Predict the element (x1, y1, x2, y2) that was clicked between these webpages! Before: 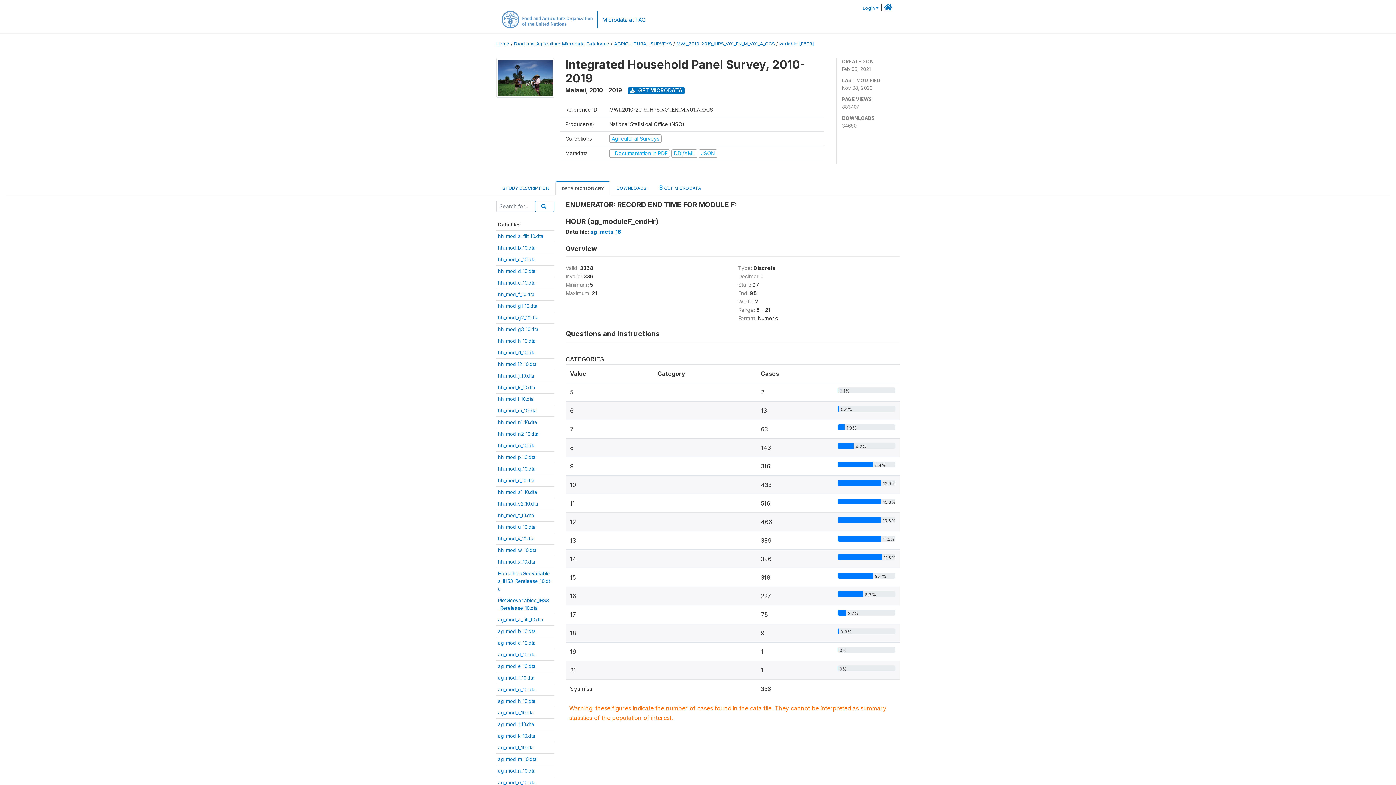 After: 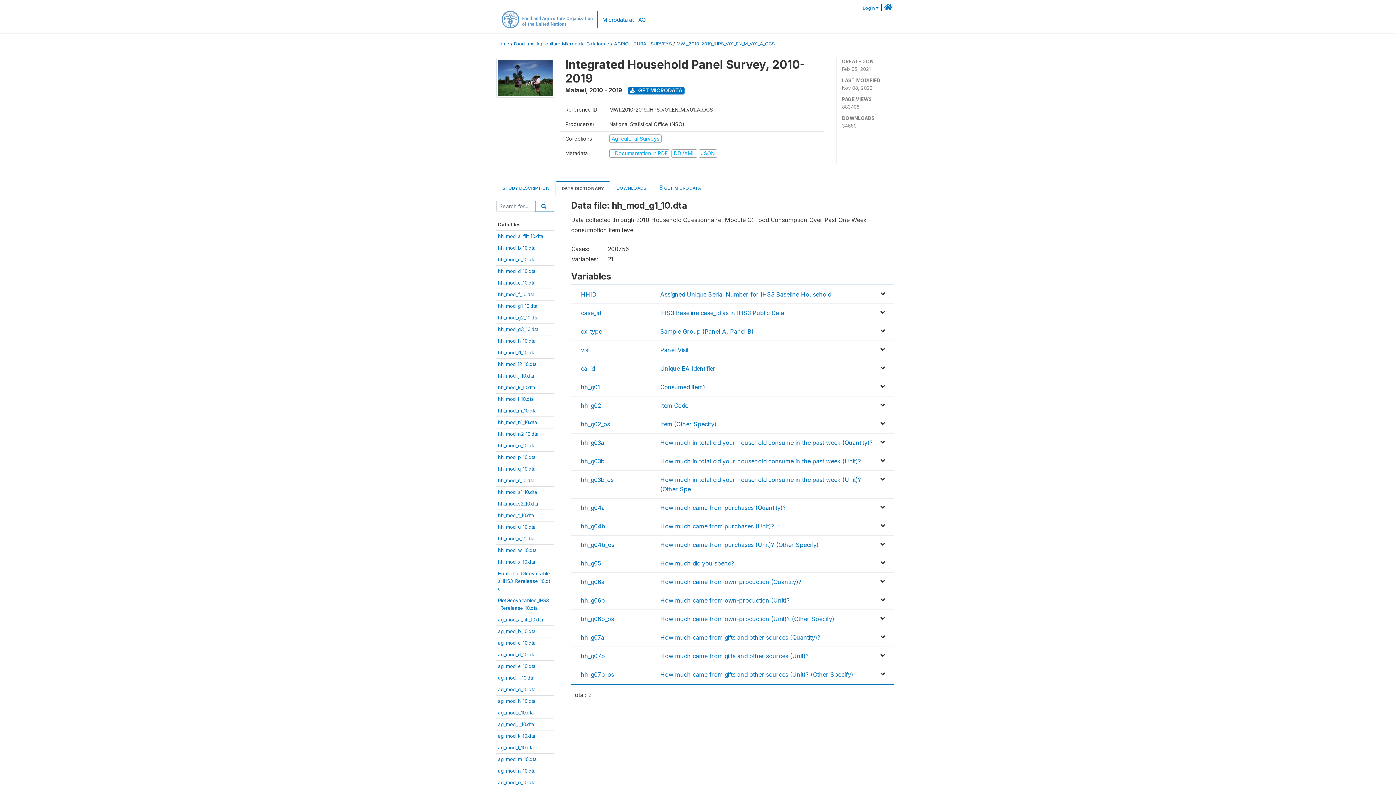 Action: bbox: (498, 303, 537, 309) label: hh_mod_g1_10.dta